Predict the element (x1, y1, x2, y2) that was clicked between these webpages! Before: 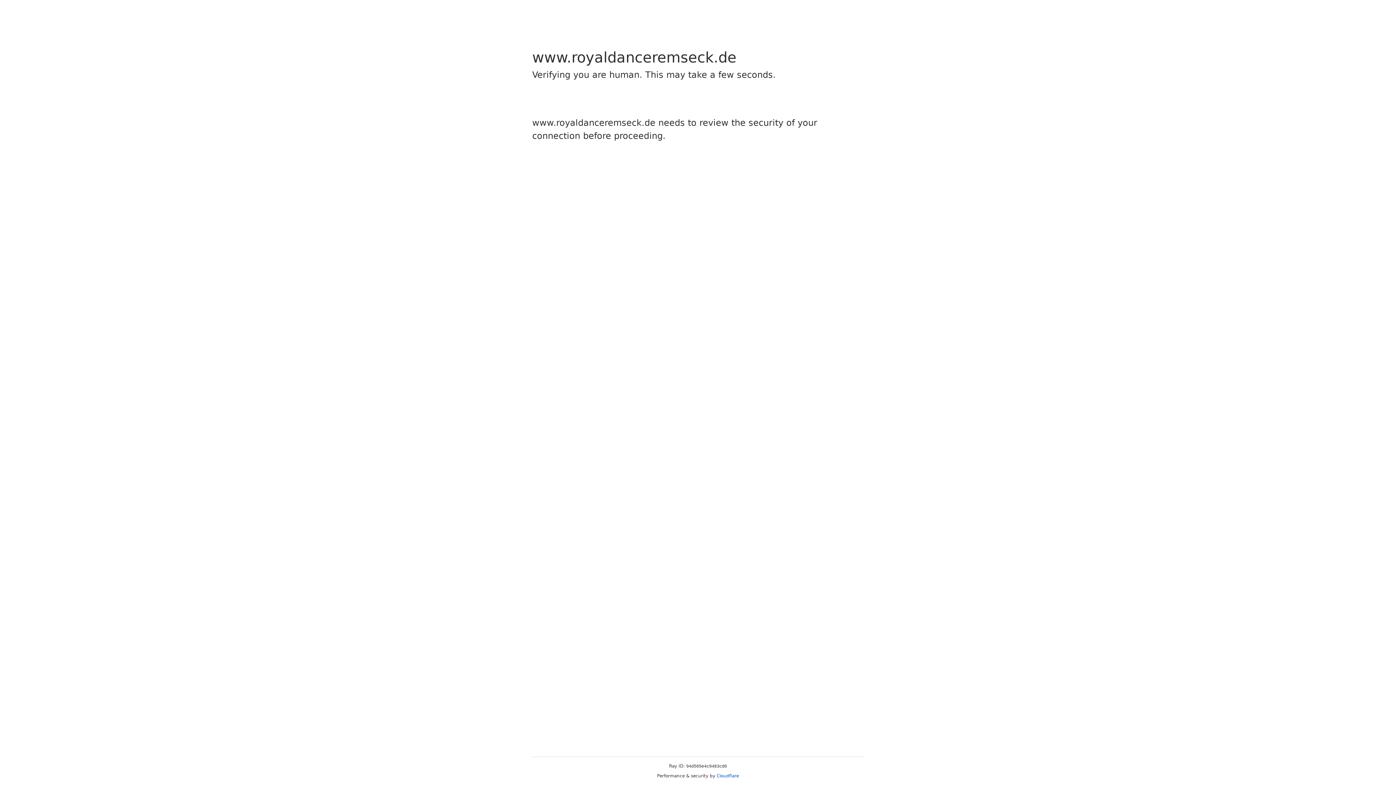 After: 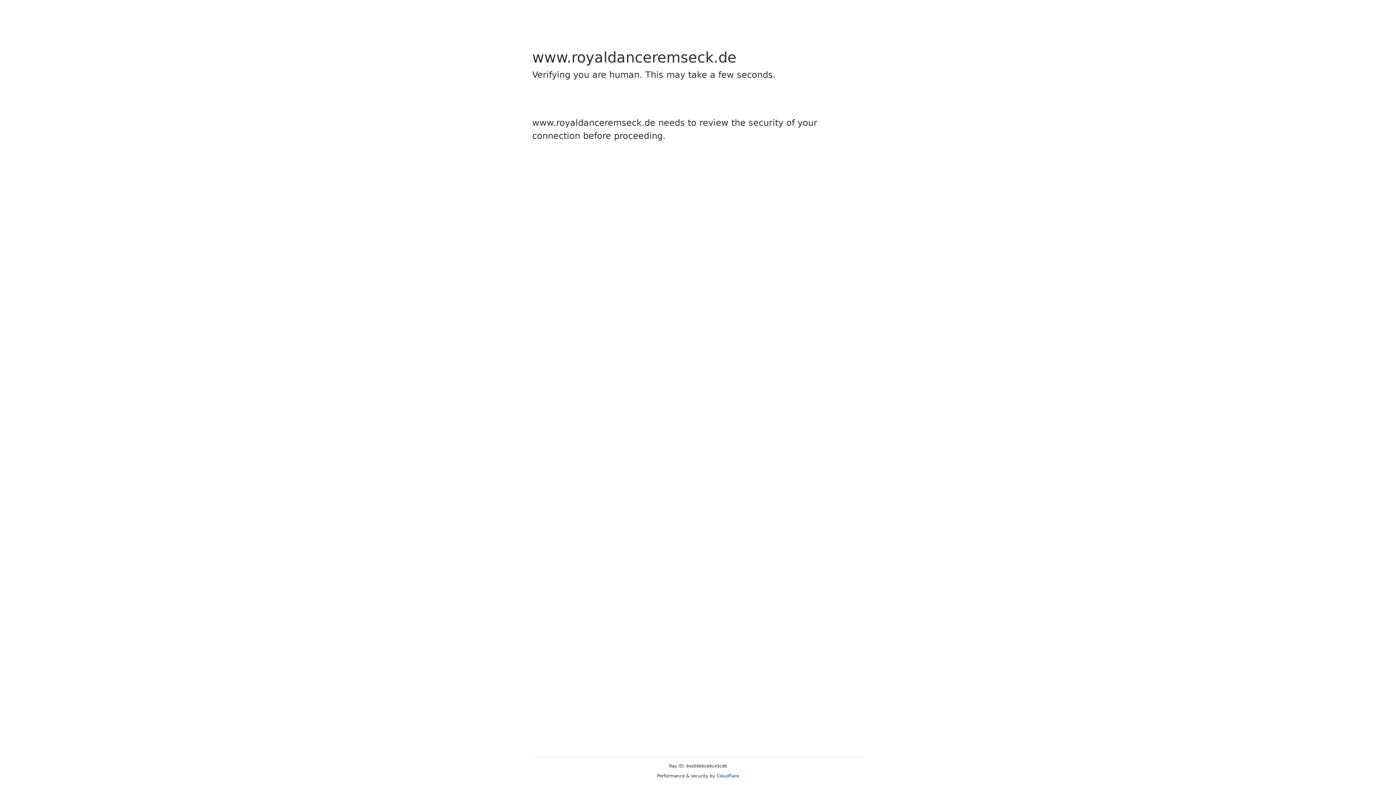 Action: label: Cloudflare bbox: (716, 773, 739, 778)